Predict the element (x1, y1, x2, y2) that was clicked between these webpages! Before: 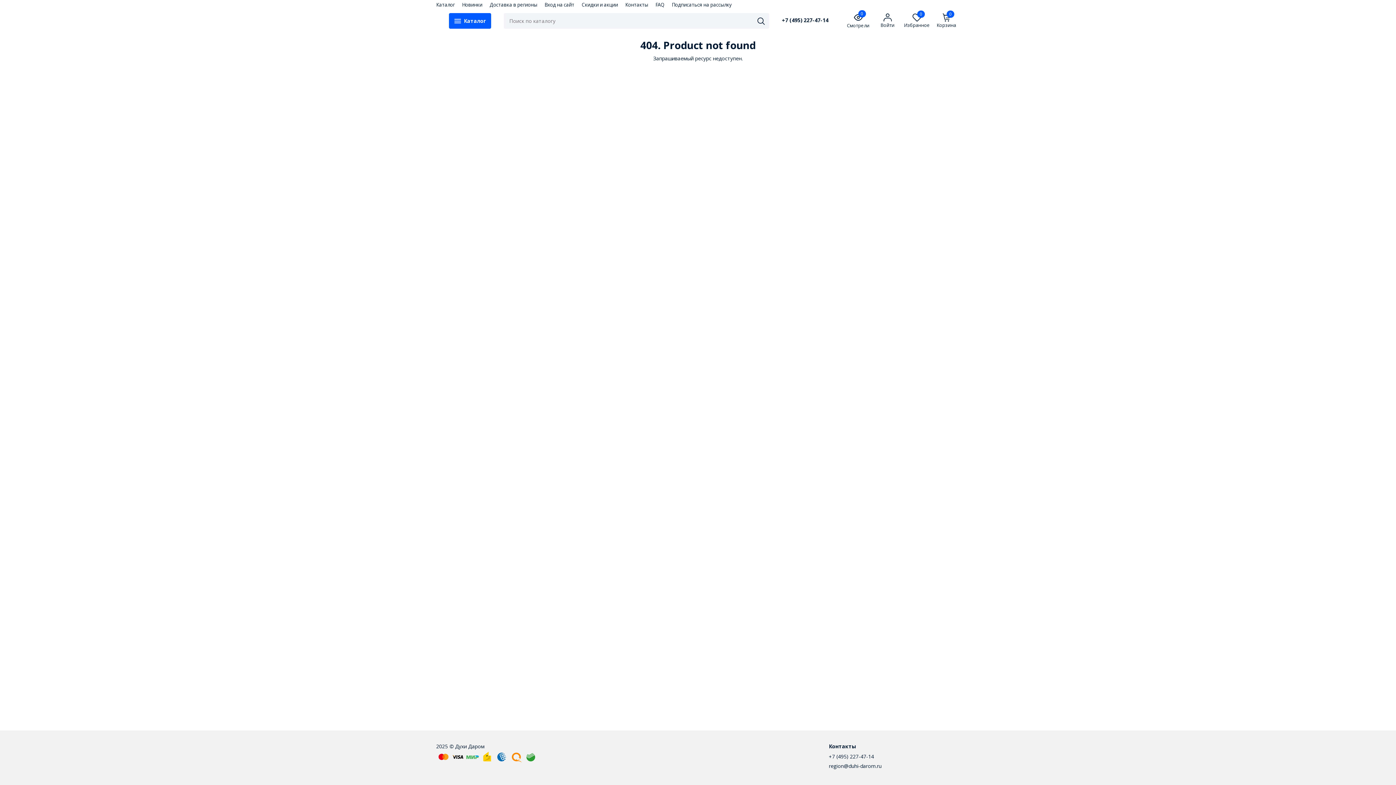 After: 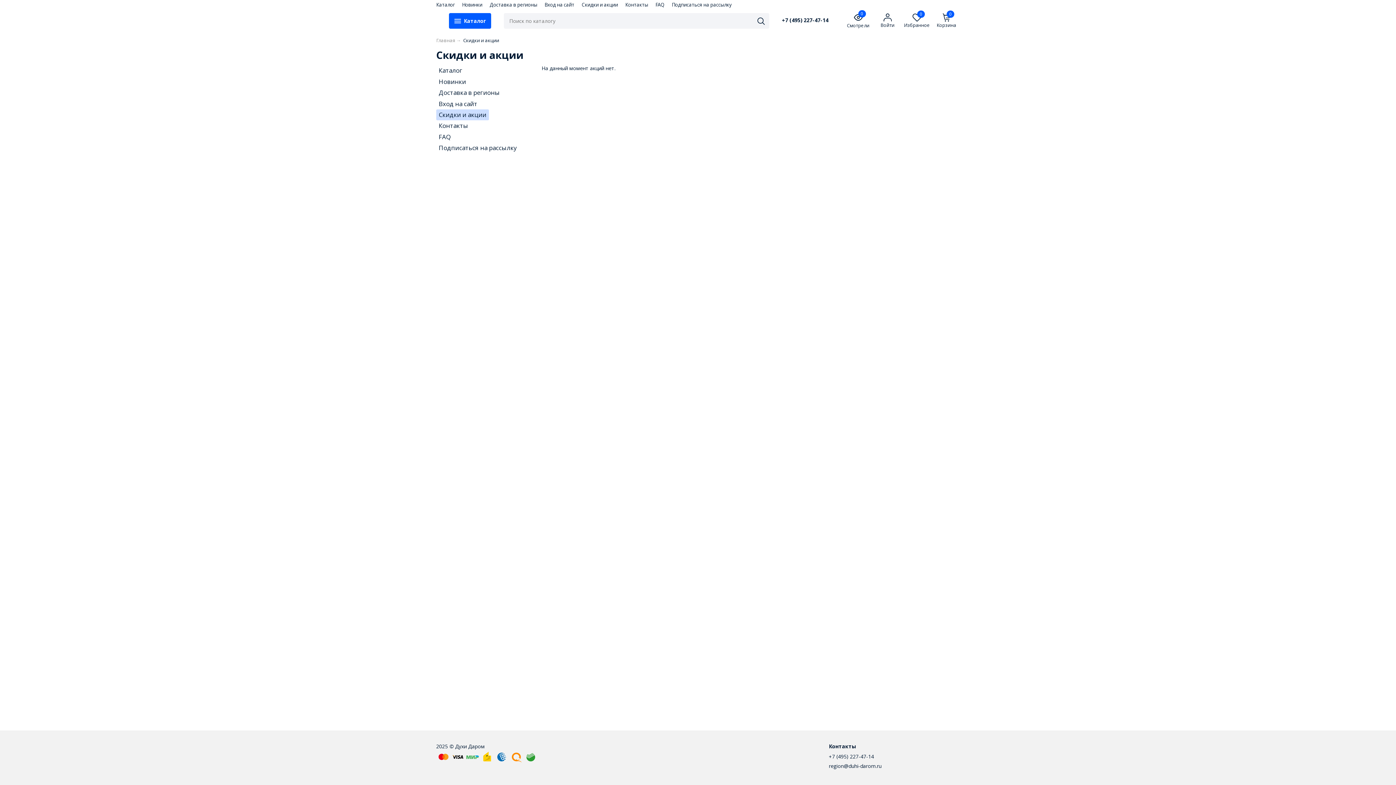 Action: label: Скидки и акции bbox: (581, 1, 618, 7)